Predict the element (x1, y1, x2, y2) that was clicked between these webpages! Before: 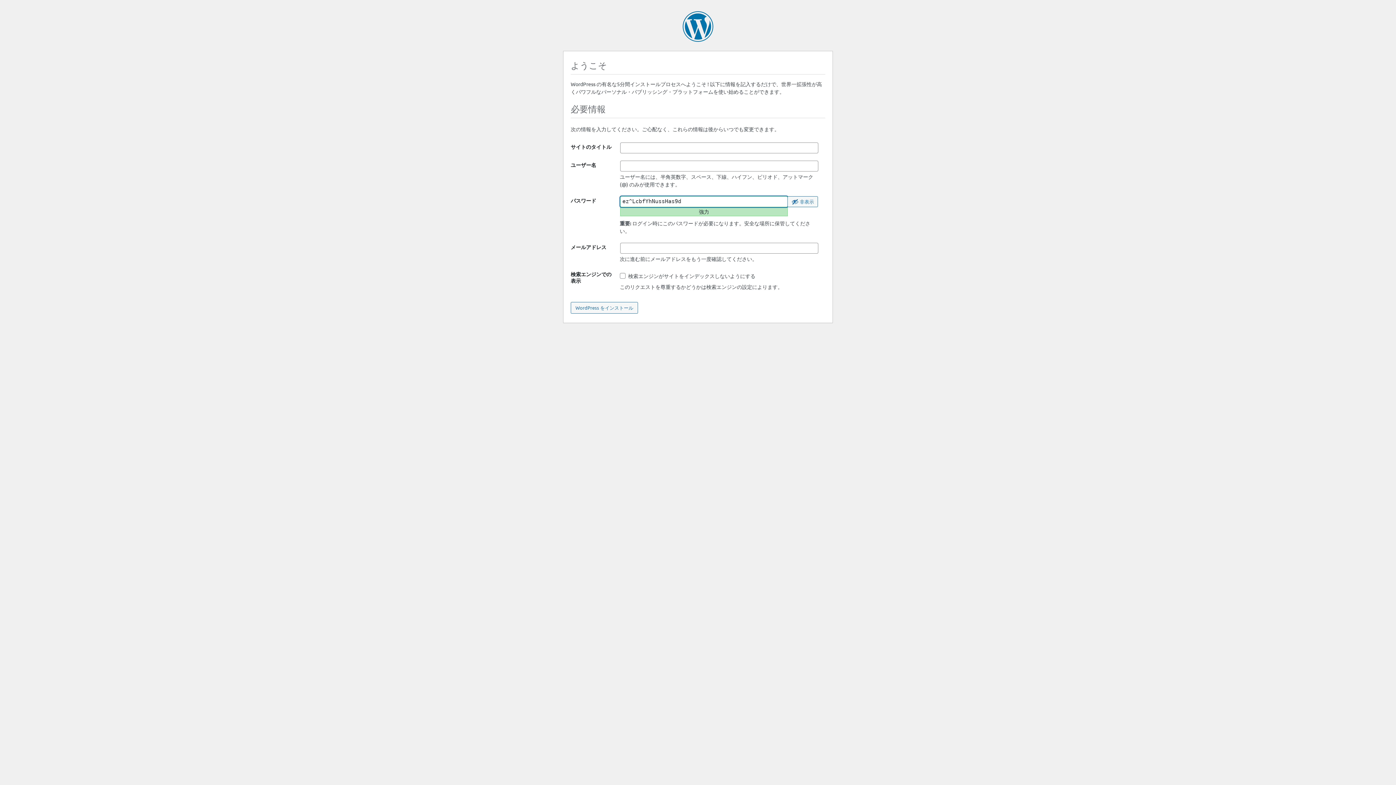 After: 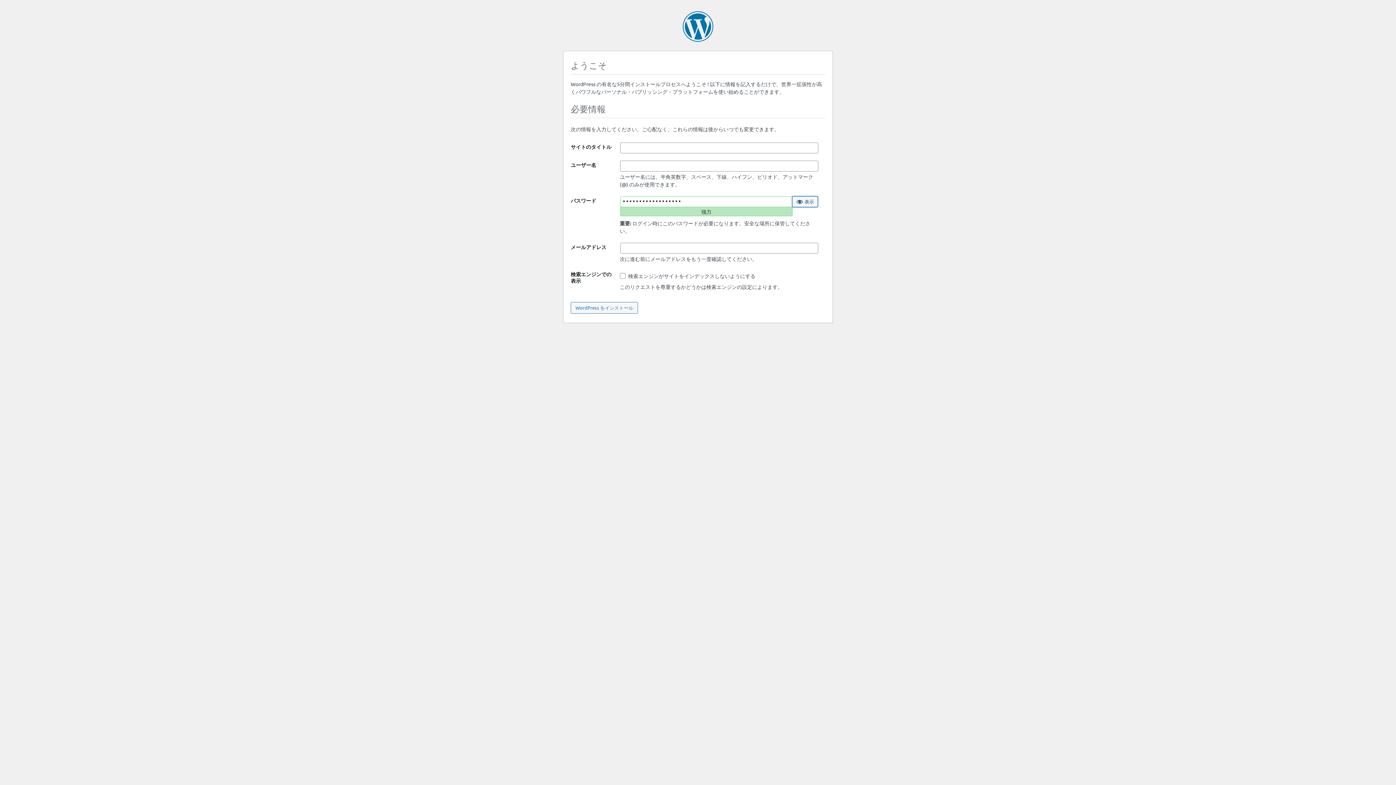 Action: bbox: (787, 196, 818, 207) label: パスワードを隠す